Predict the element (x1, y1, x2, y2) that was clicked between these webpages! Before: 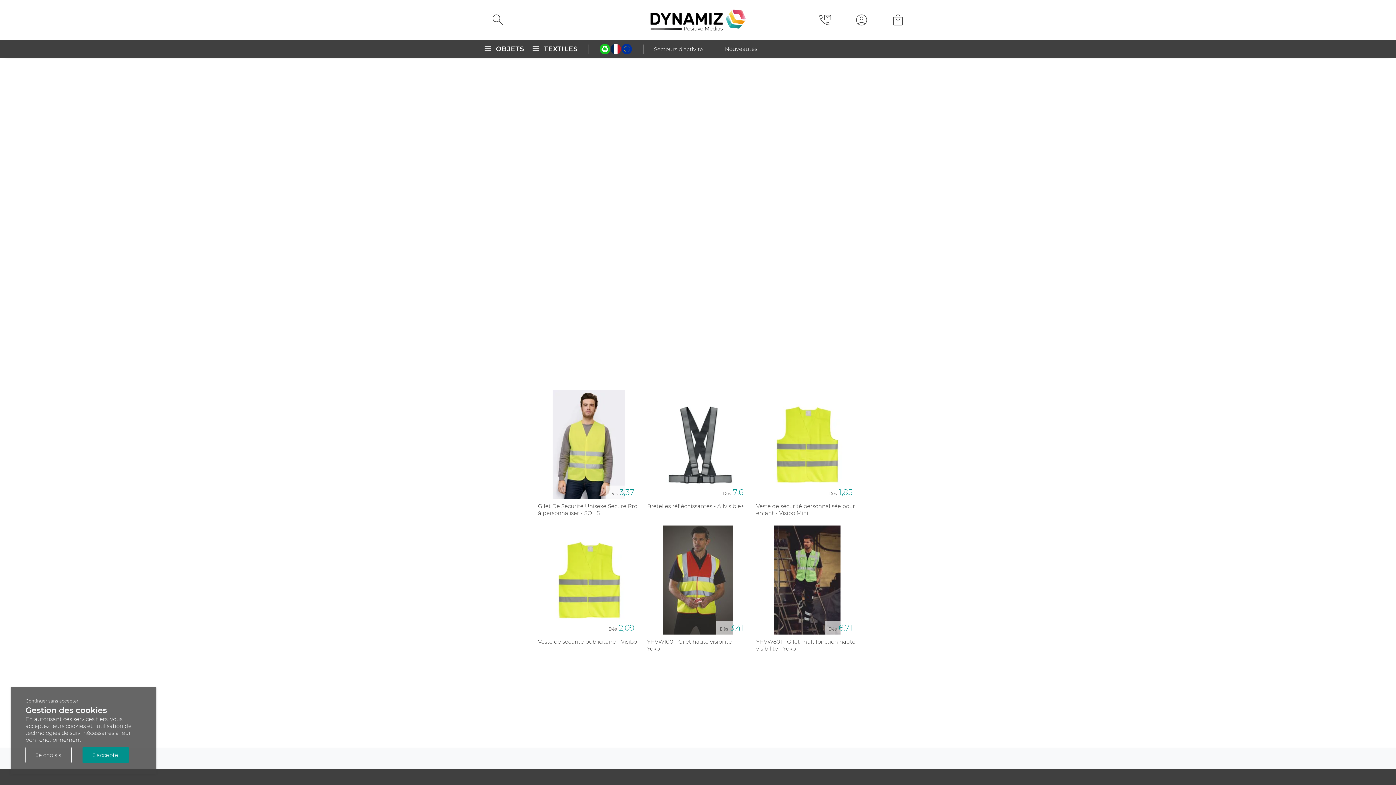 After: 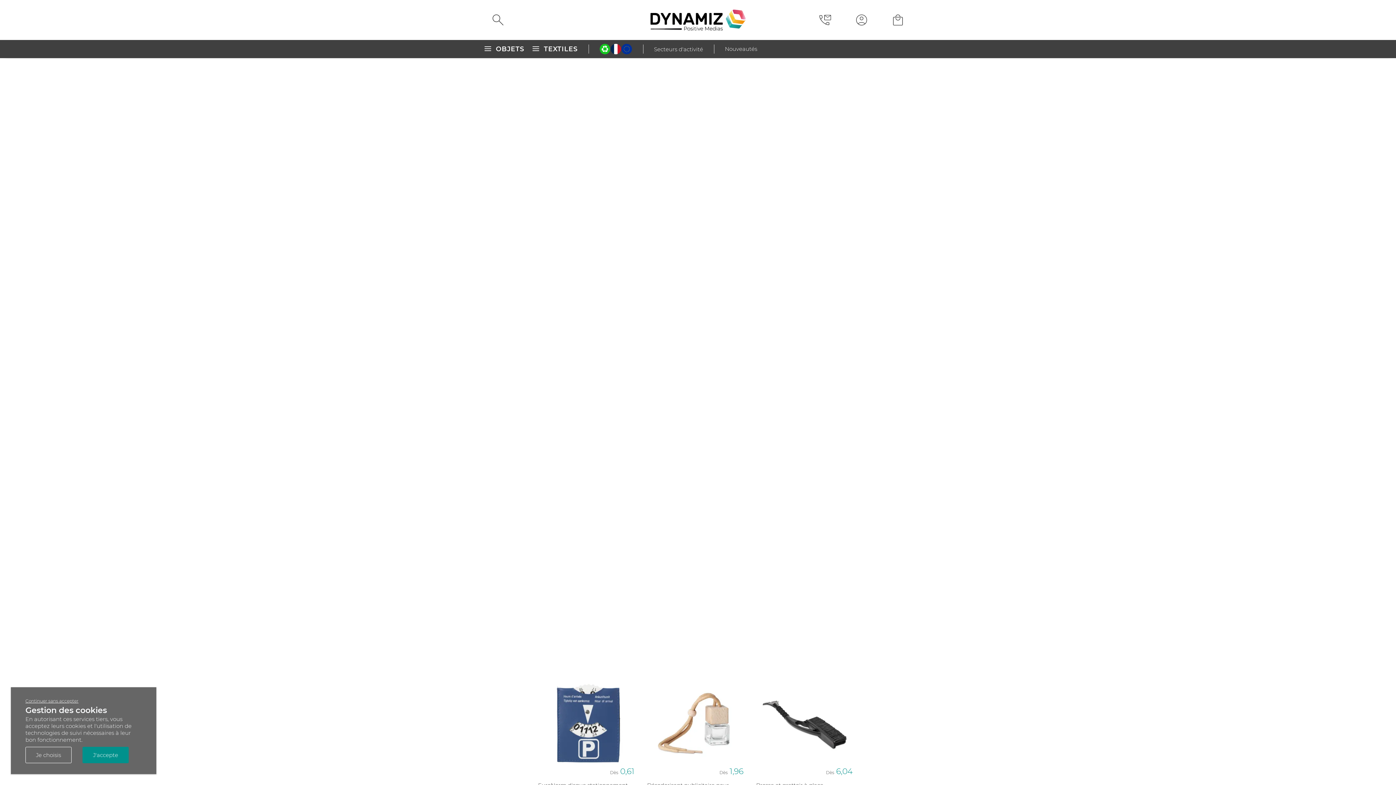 Action: bbox: (501, 65, 539, 70) label: Voiture & sécurité